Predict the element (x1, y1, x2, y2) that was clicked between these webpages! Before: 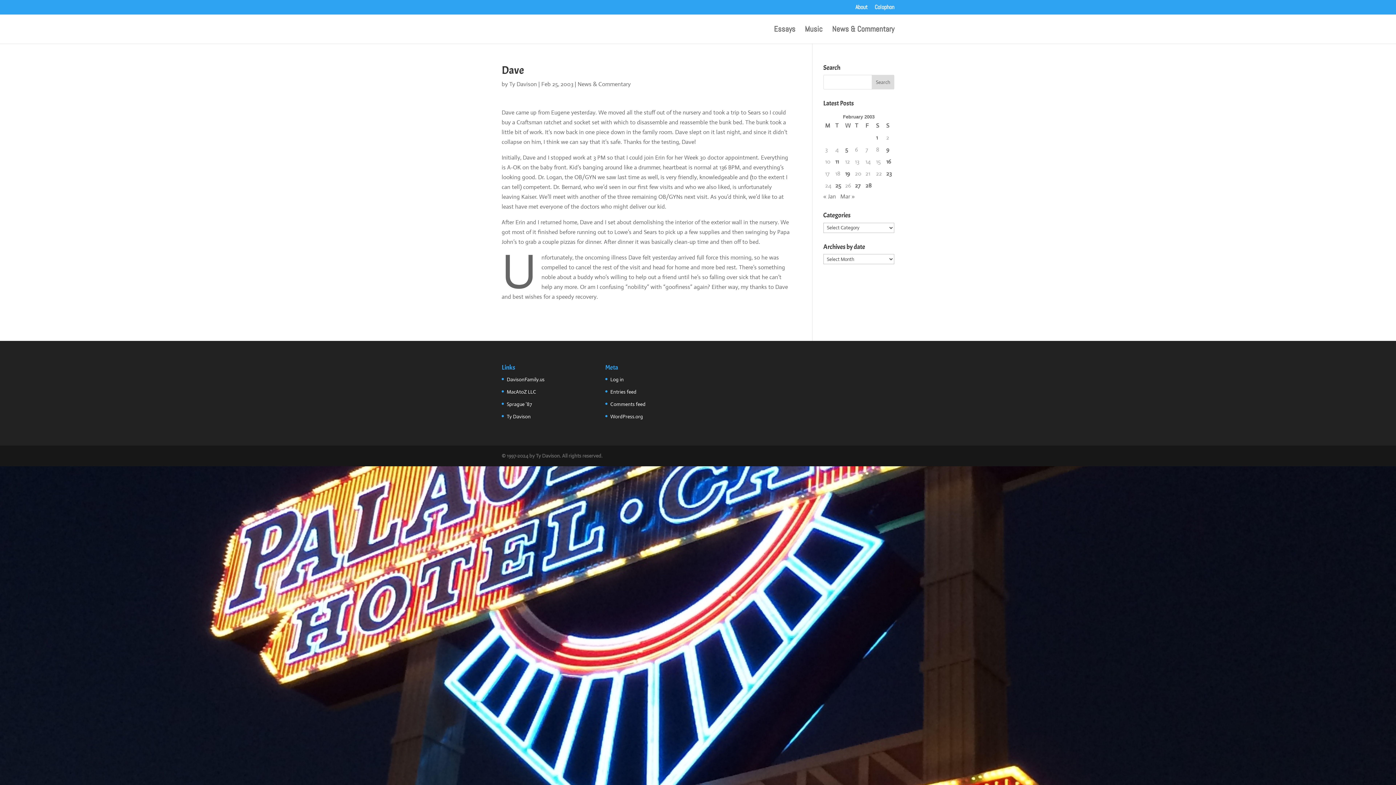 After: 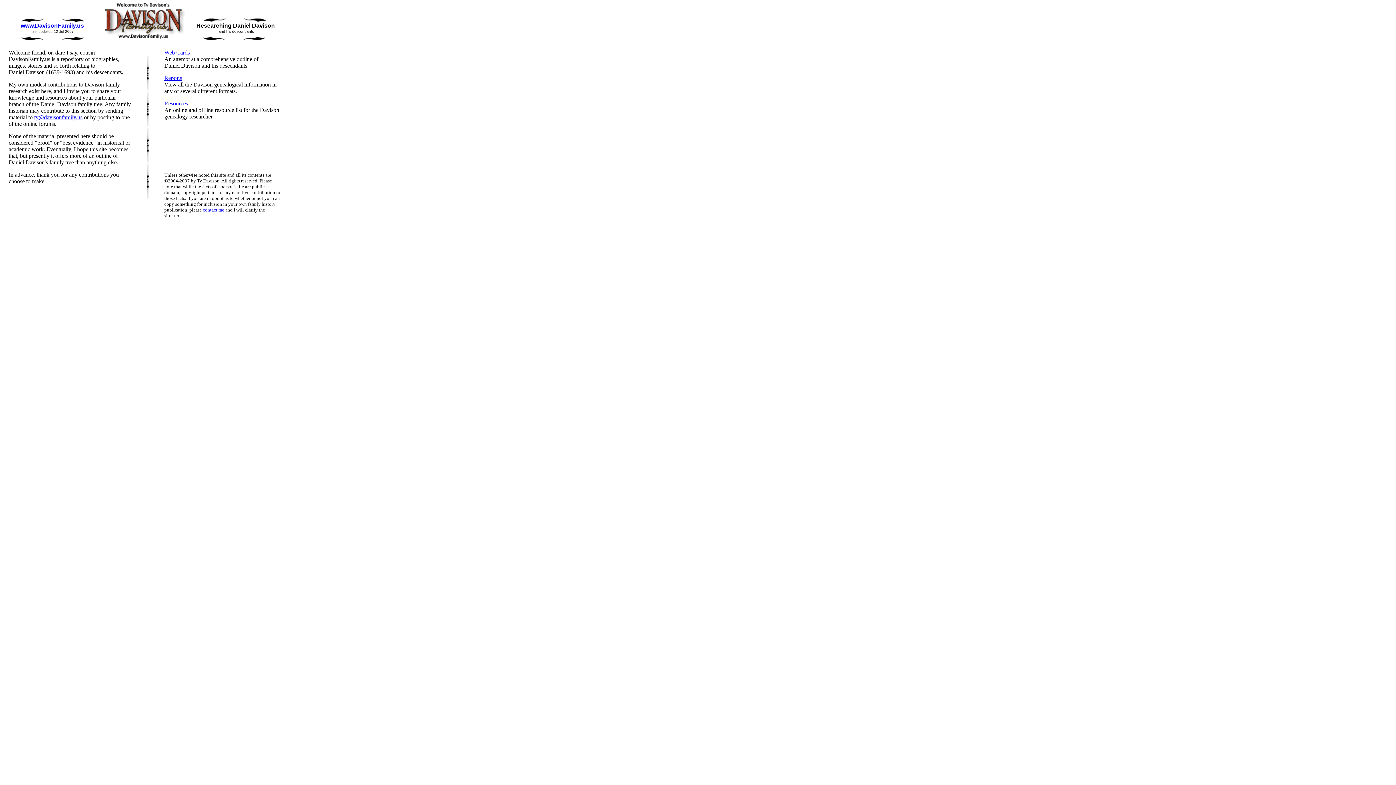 Action: label: DavisonFamily.us bbox: (506, 376, 544, 382)